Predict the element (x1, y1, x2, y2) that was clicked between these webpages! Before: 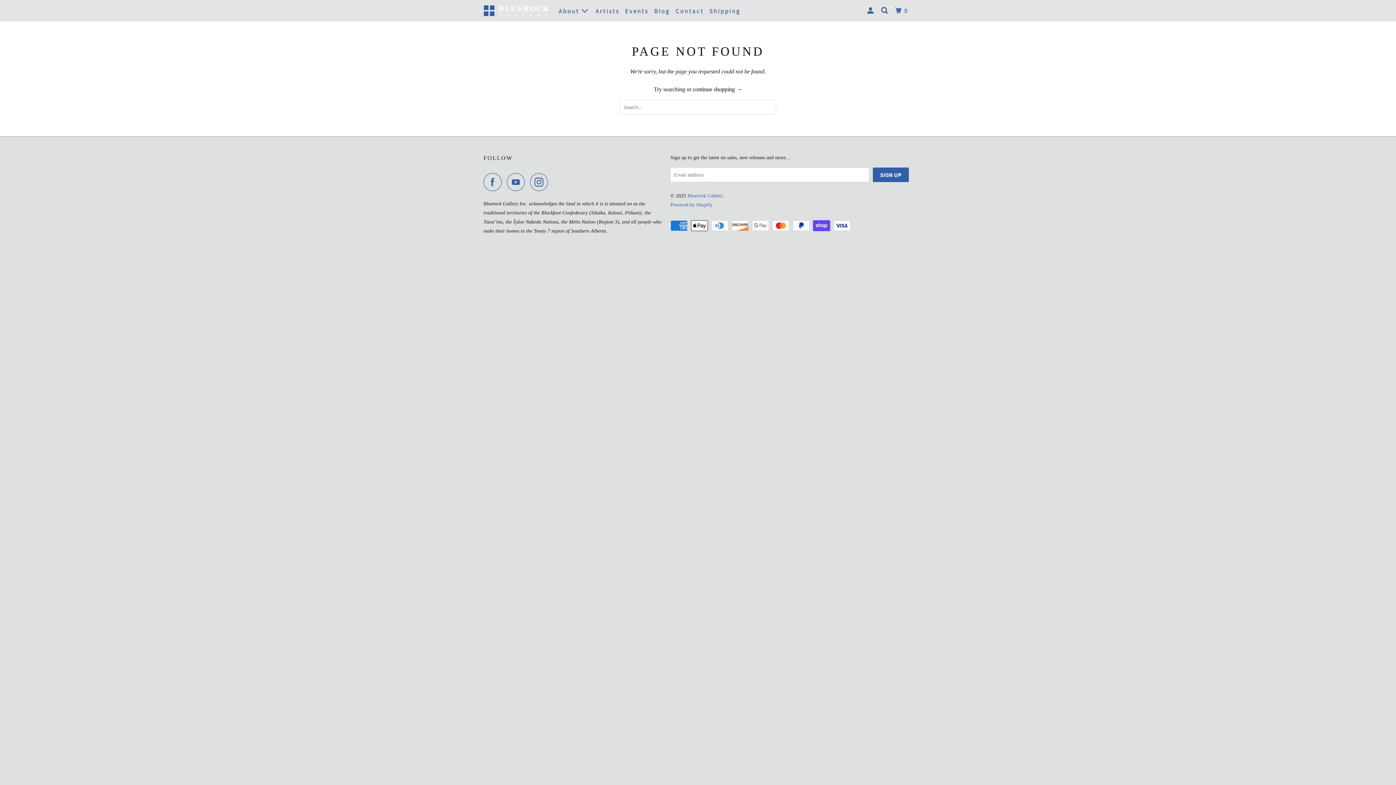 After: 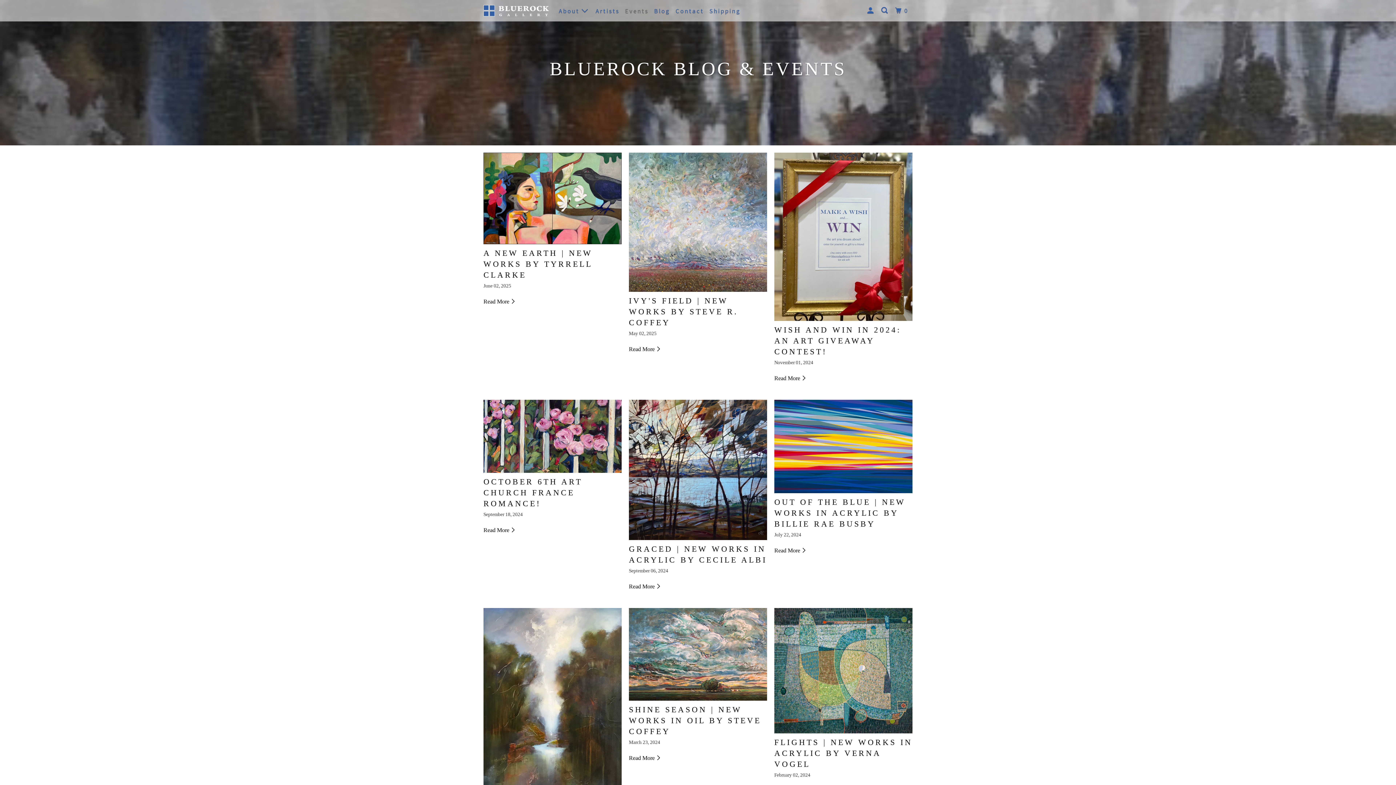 Action: bbox: (623, 4, 650, 17) label: Events